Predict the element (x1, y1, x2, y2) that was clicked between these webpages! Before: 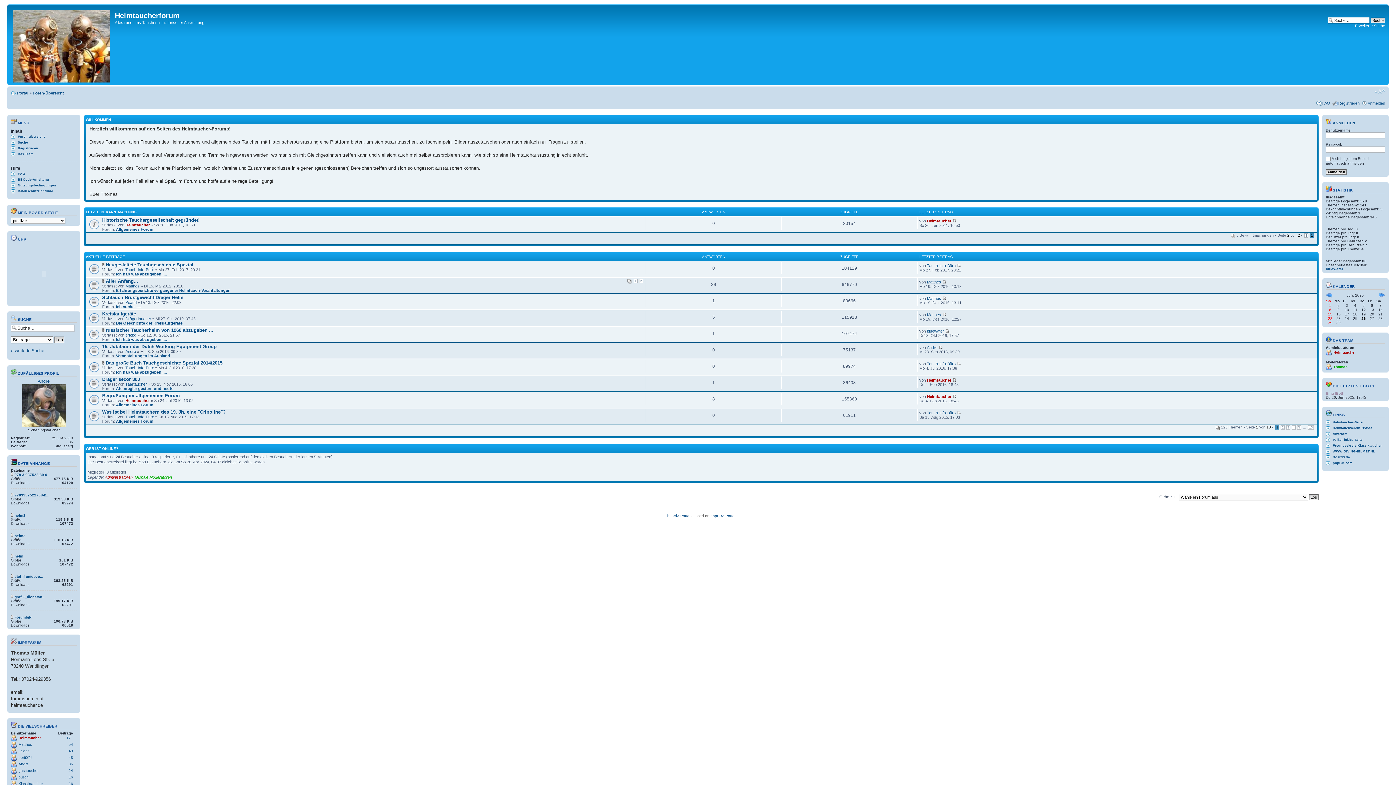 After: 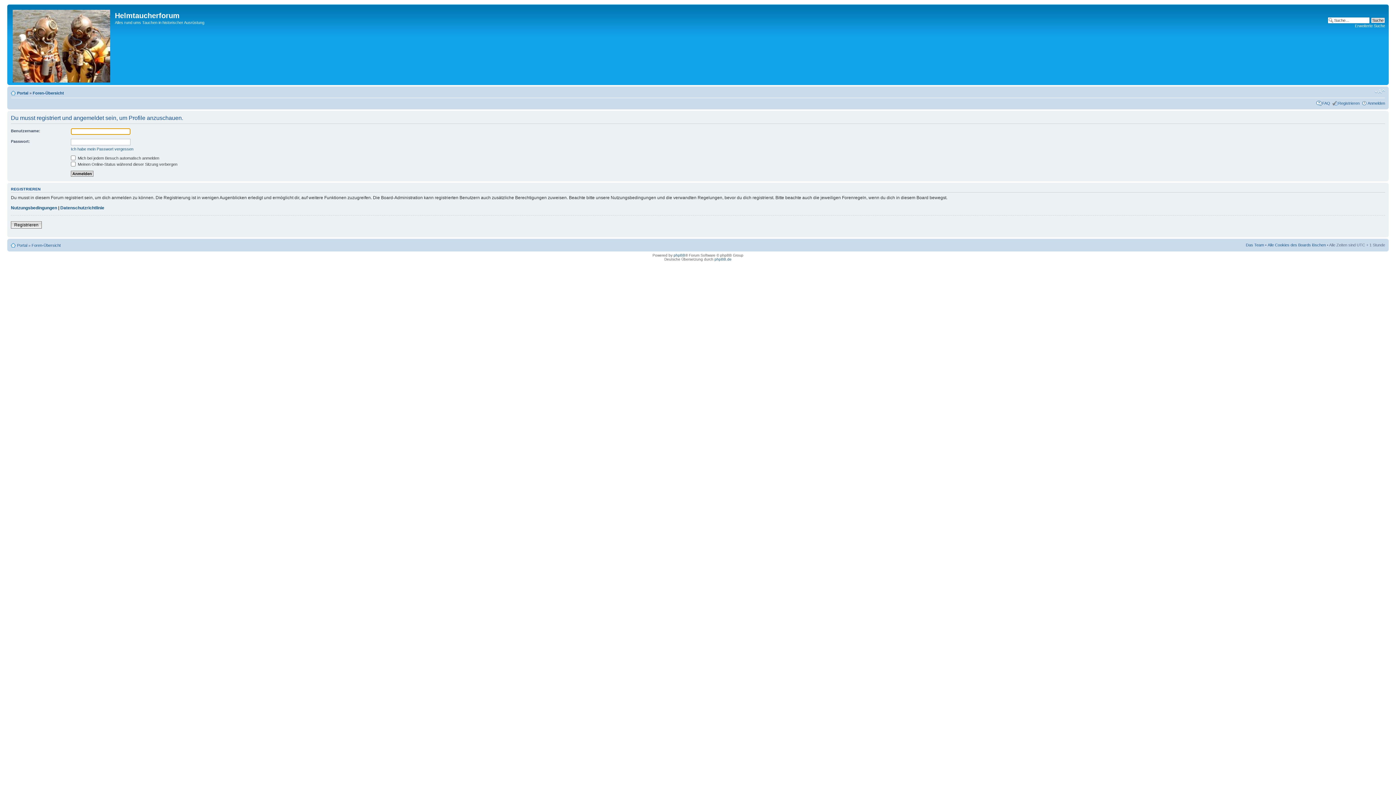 Action: bbox: (927, 345, 937, 349) label: Andre